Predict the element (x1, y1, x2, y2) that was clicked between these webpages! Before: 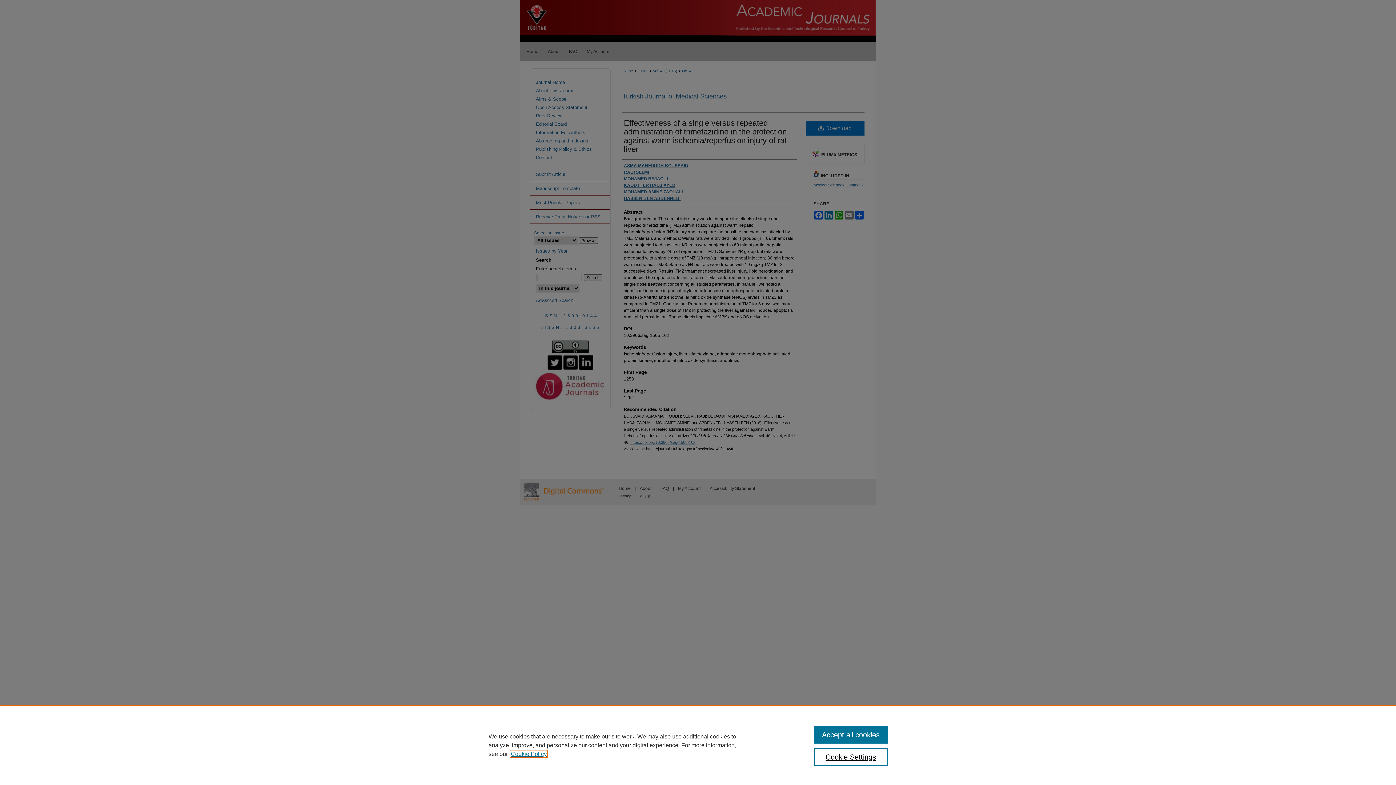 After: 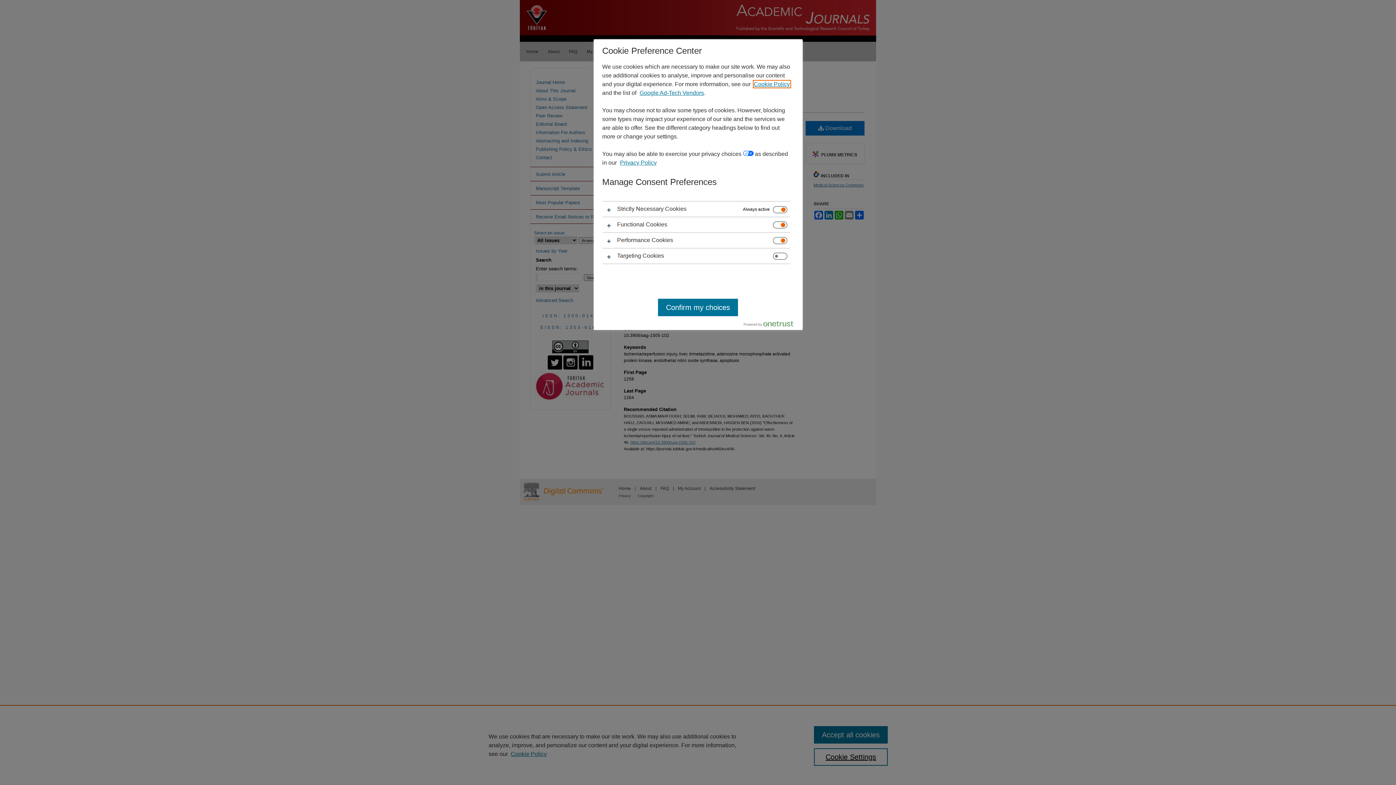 Action: label: Cookie Settings bbox: (814, 748, 887, 766)